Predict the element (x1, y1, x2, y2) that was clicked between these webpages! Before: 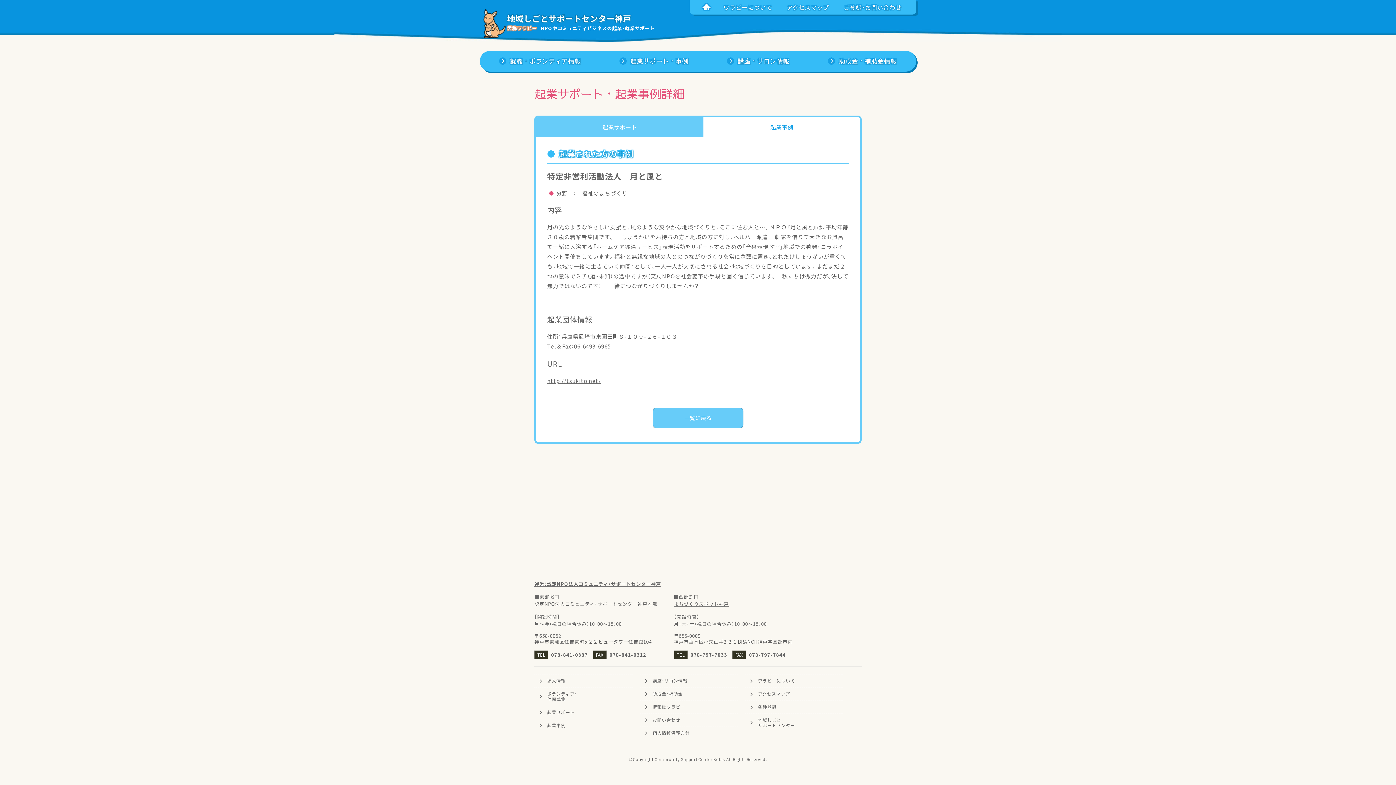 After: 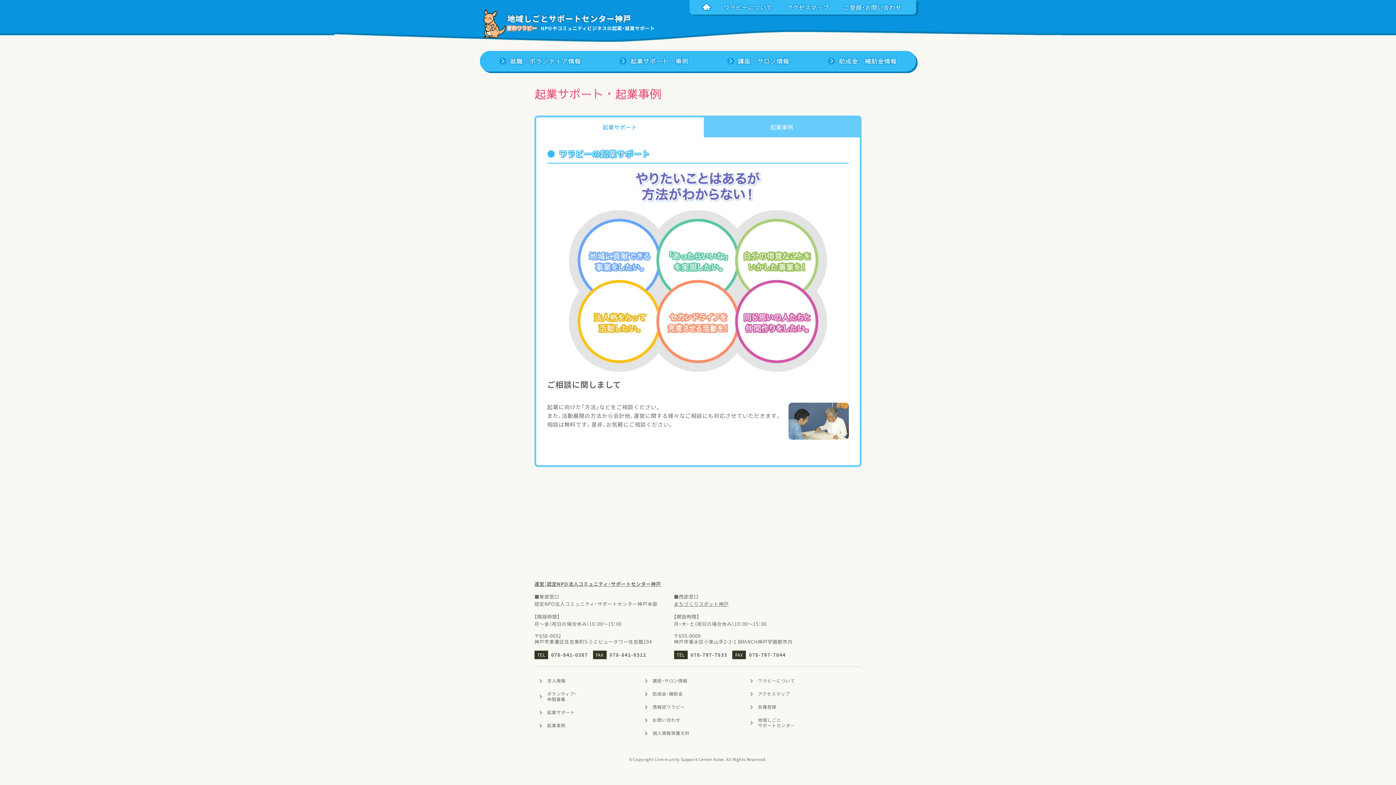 Action: label: 起業サポート bbox: (534, 706, 632, 719)